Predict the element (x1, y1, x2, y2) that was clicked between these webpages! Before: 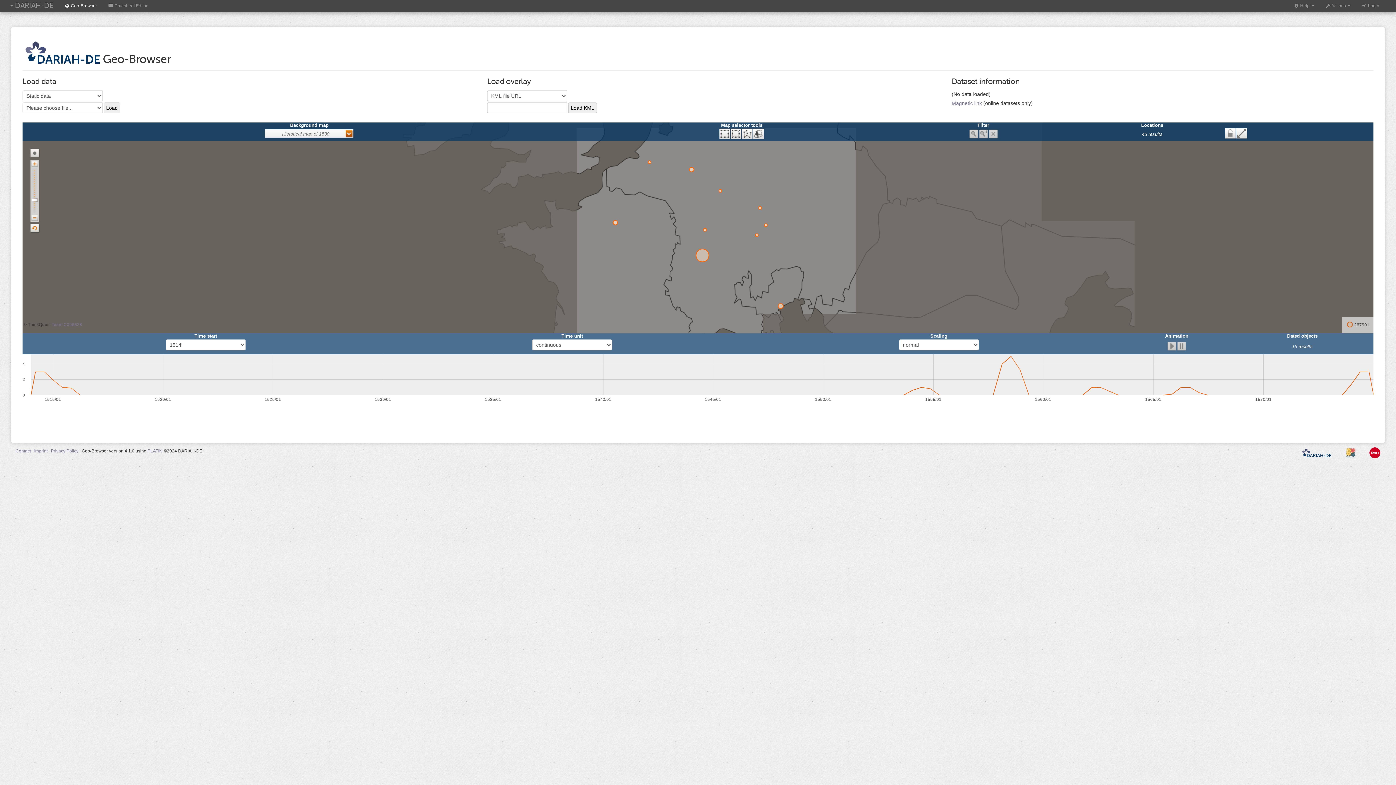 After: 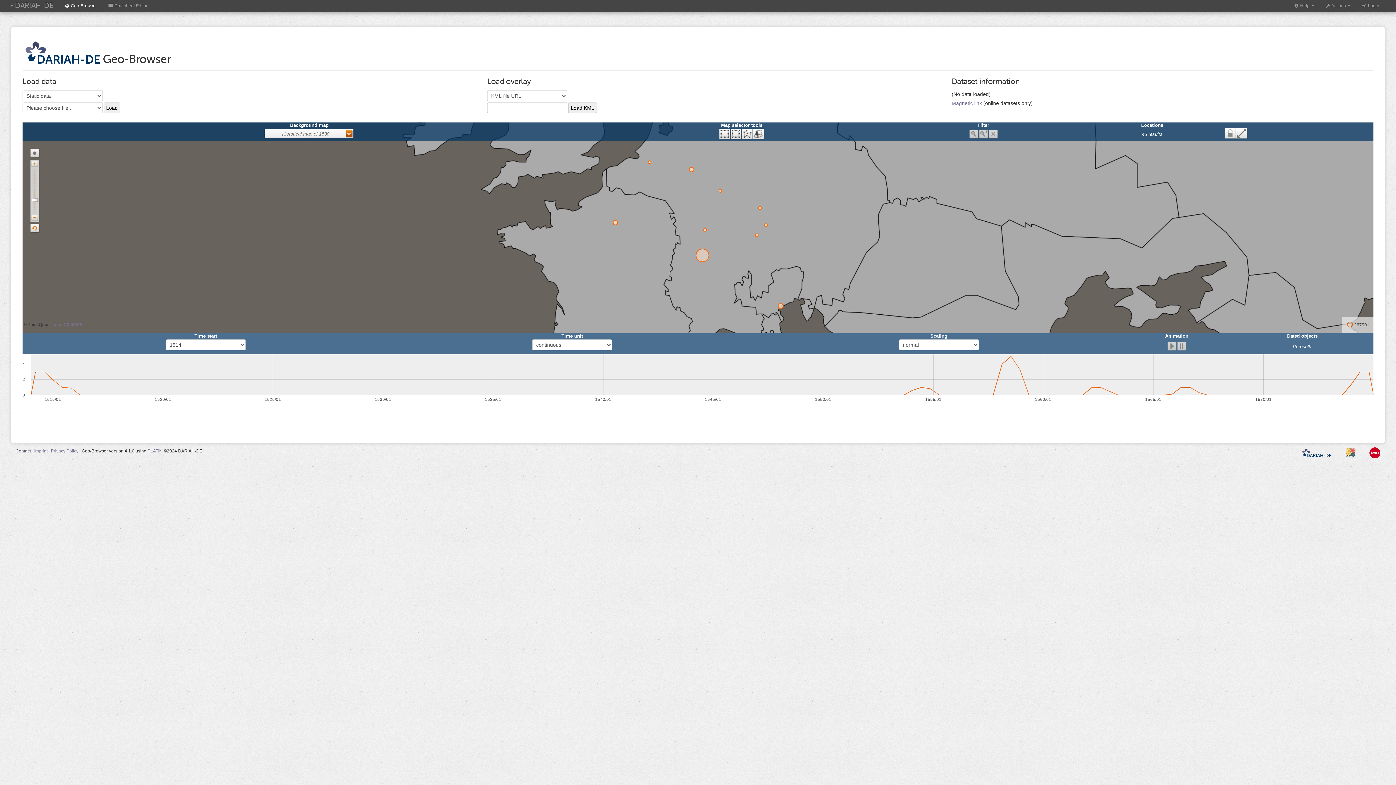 Action: bbox: (15, 448, 30, 453) label: Contact